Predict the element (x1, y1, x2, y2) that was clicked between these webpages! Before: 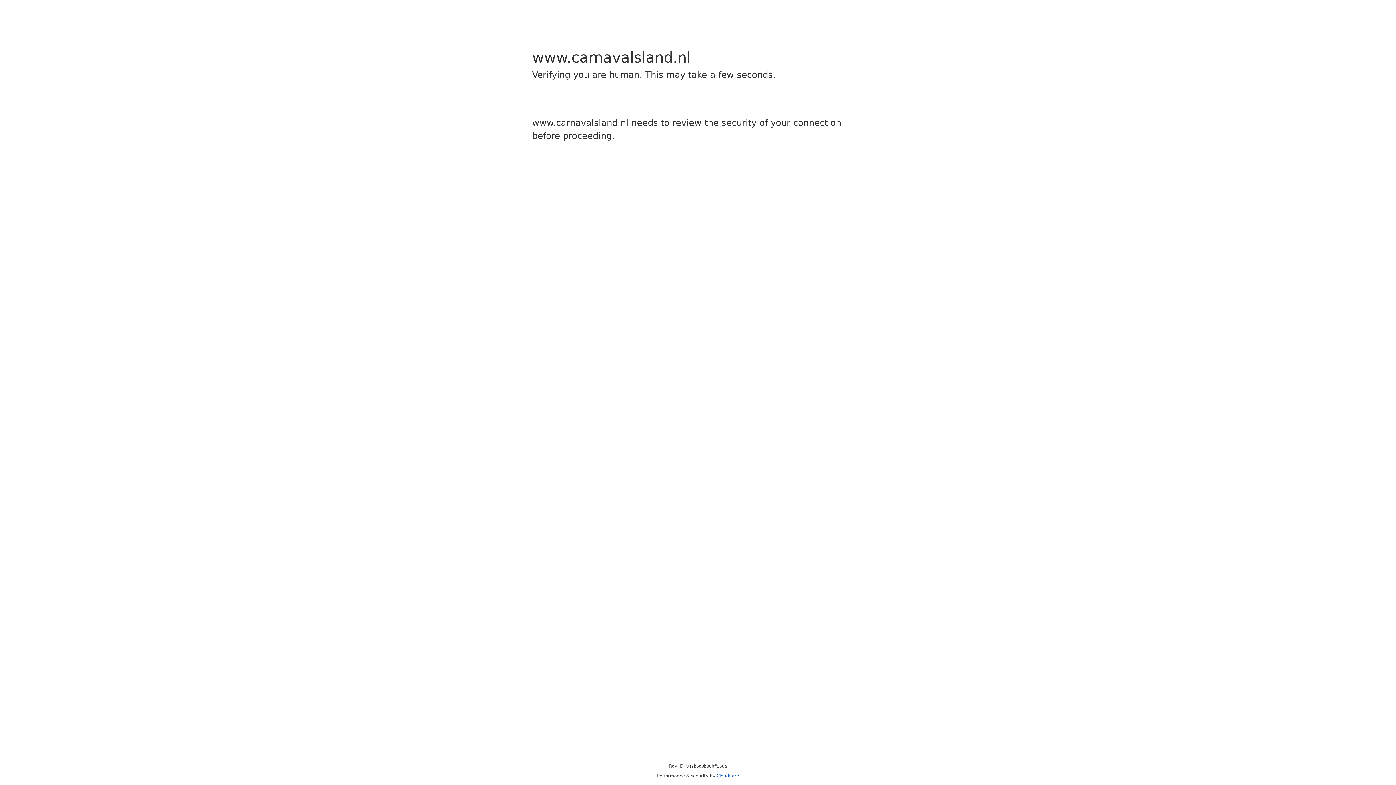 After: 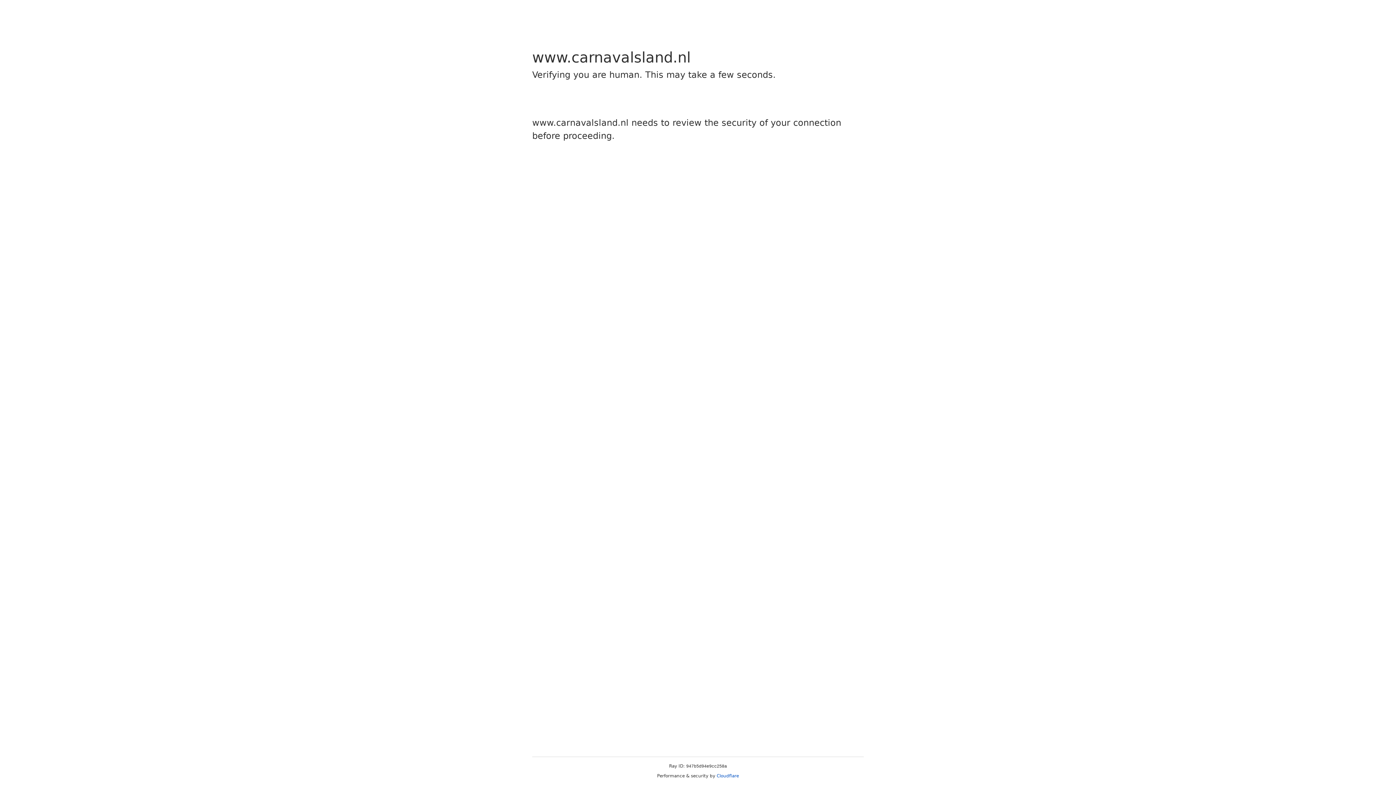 Action: label: Cloudflare bbox: (716, 773, 739, 778)